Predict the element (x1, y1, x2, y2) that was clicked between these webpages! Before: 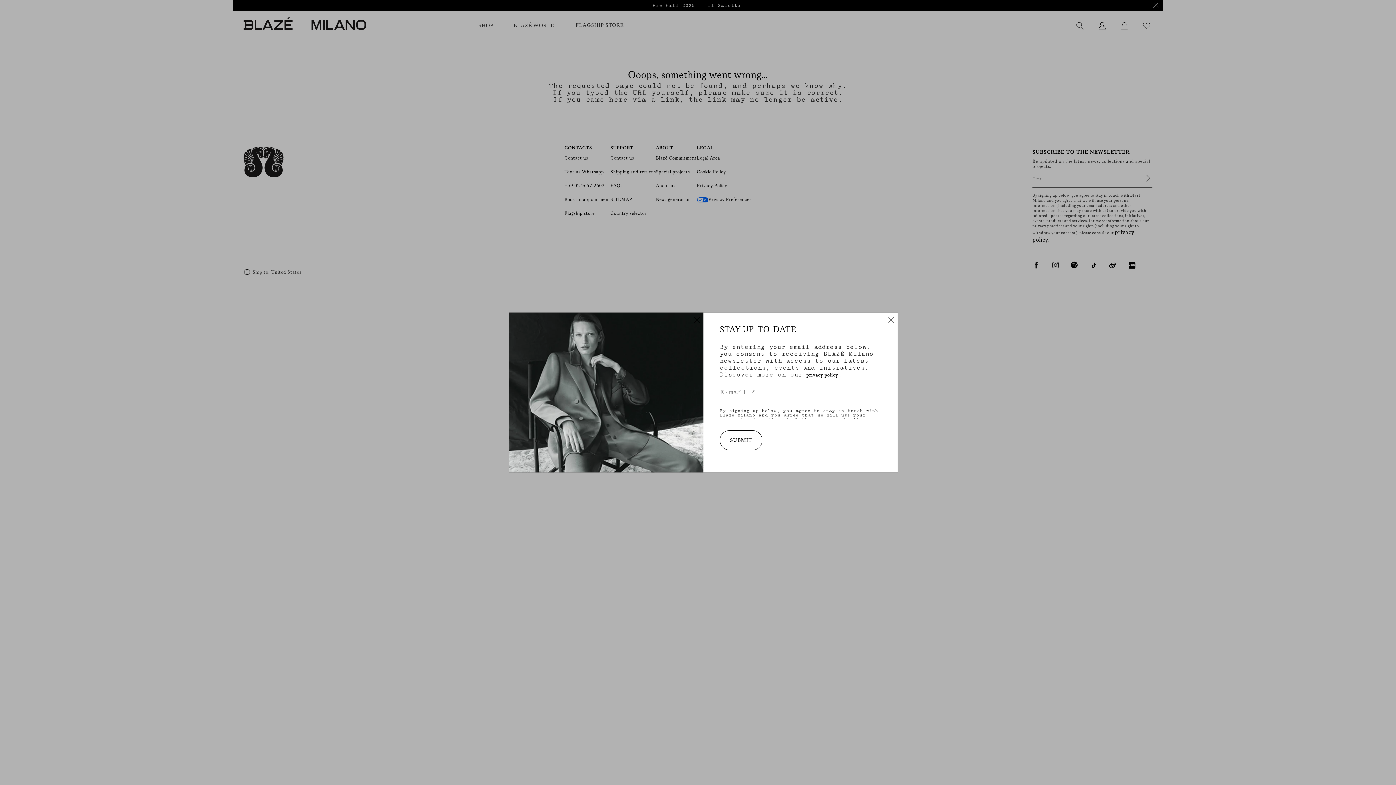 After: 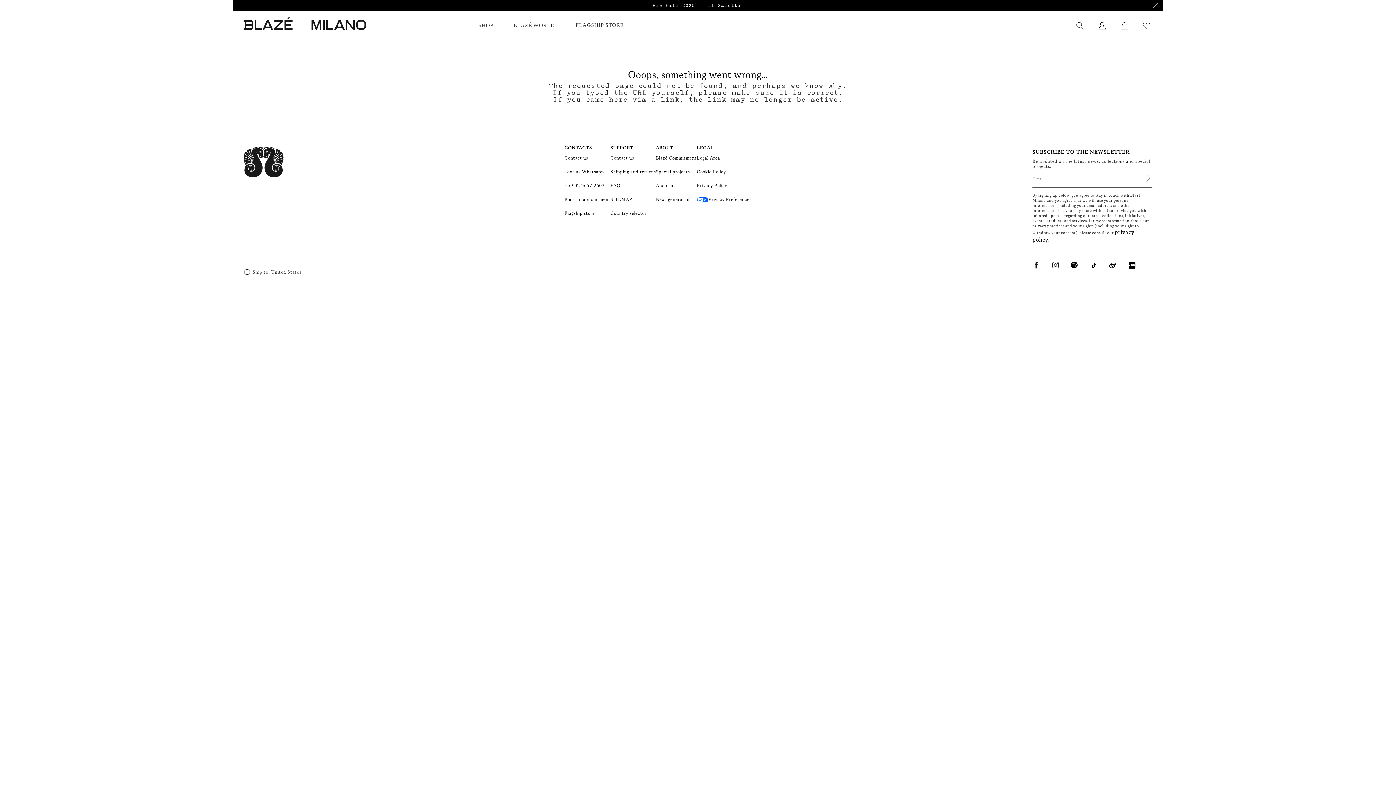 Action: bbox: (888, 316, 894, 325) label: Close